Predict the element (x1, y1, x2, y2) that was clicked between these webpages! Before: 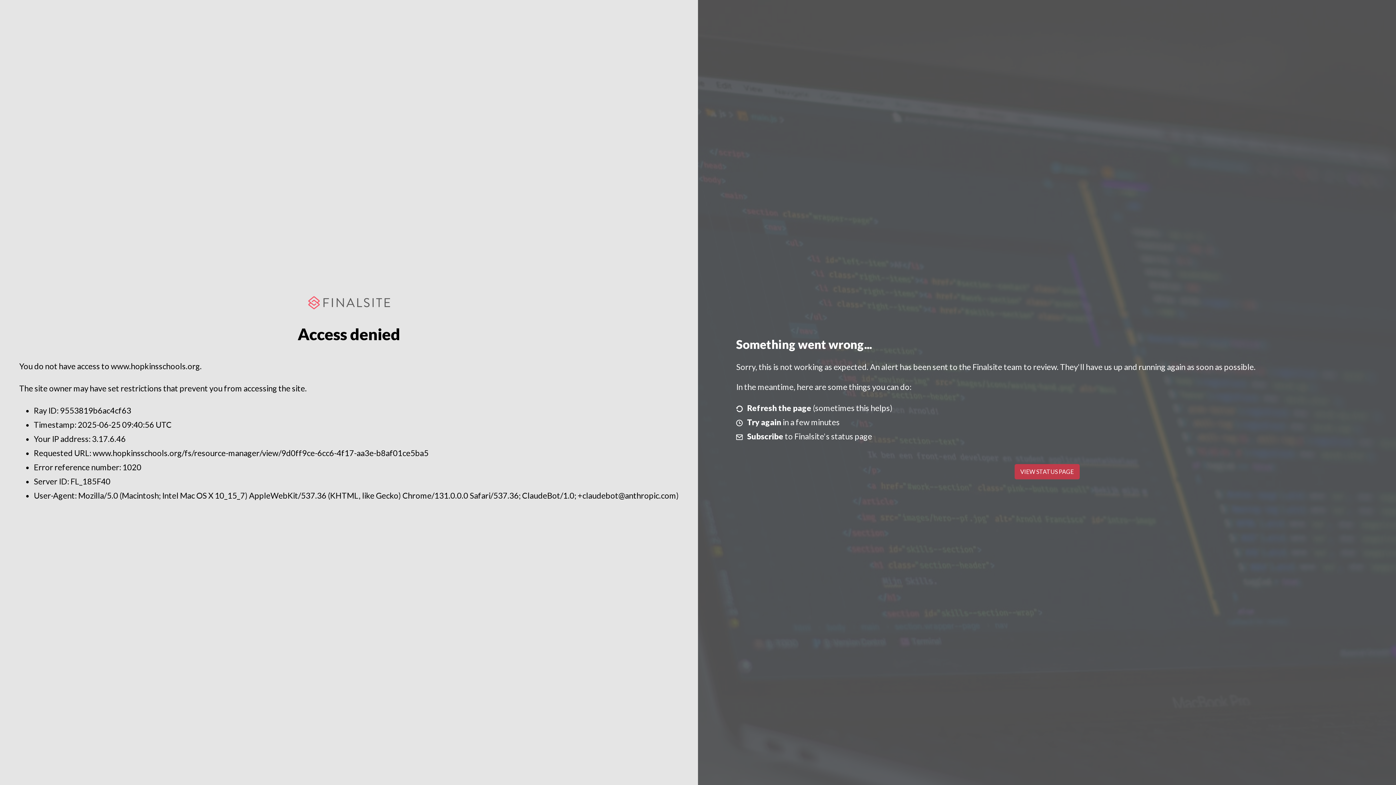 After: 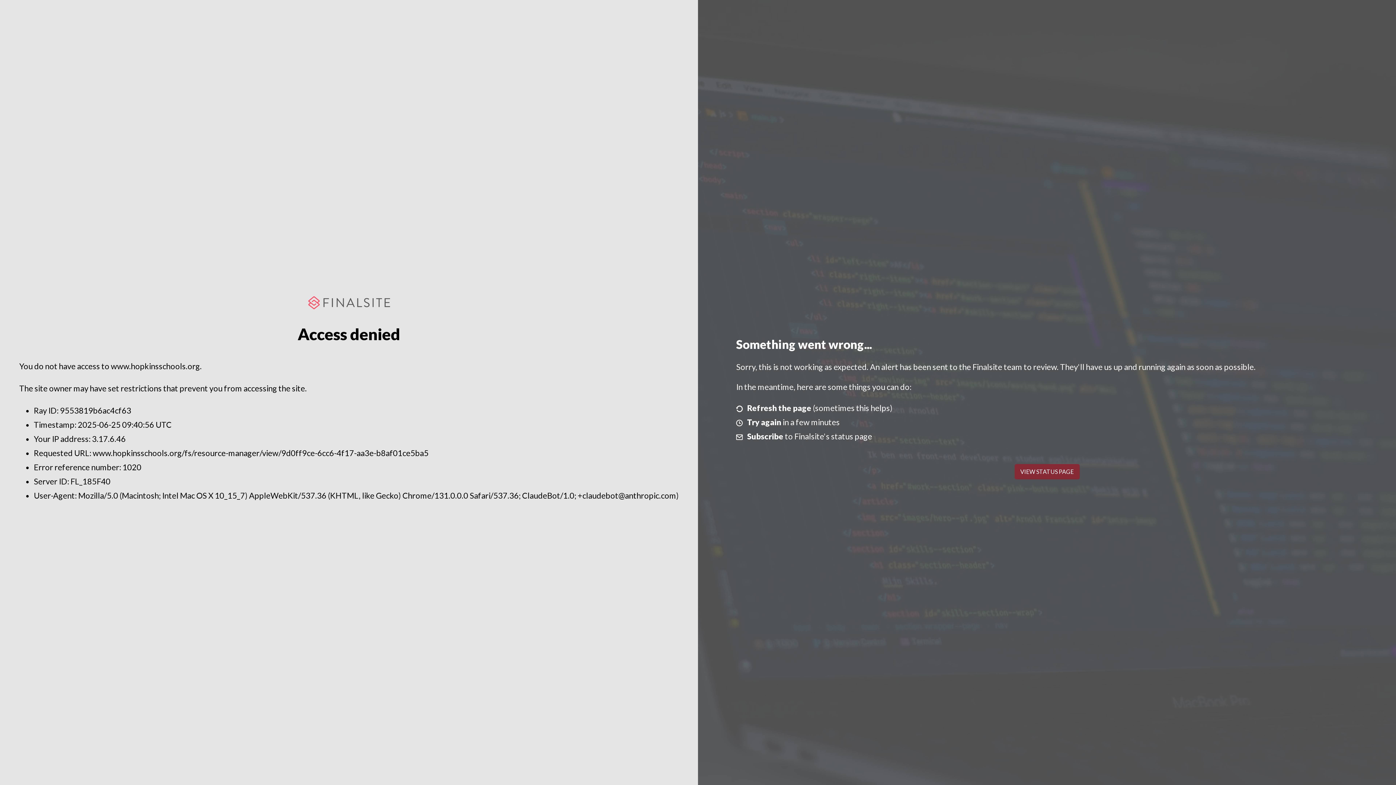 Action: bbox: (1014, 464, 1079, 479) label: VIEW STATUS PAGE